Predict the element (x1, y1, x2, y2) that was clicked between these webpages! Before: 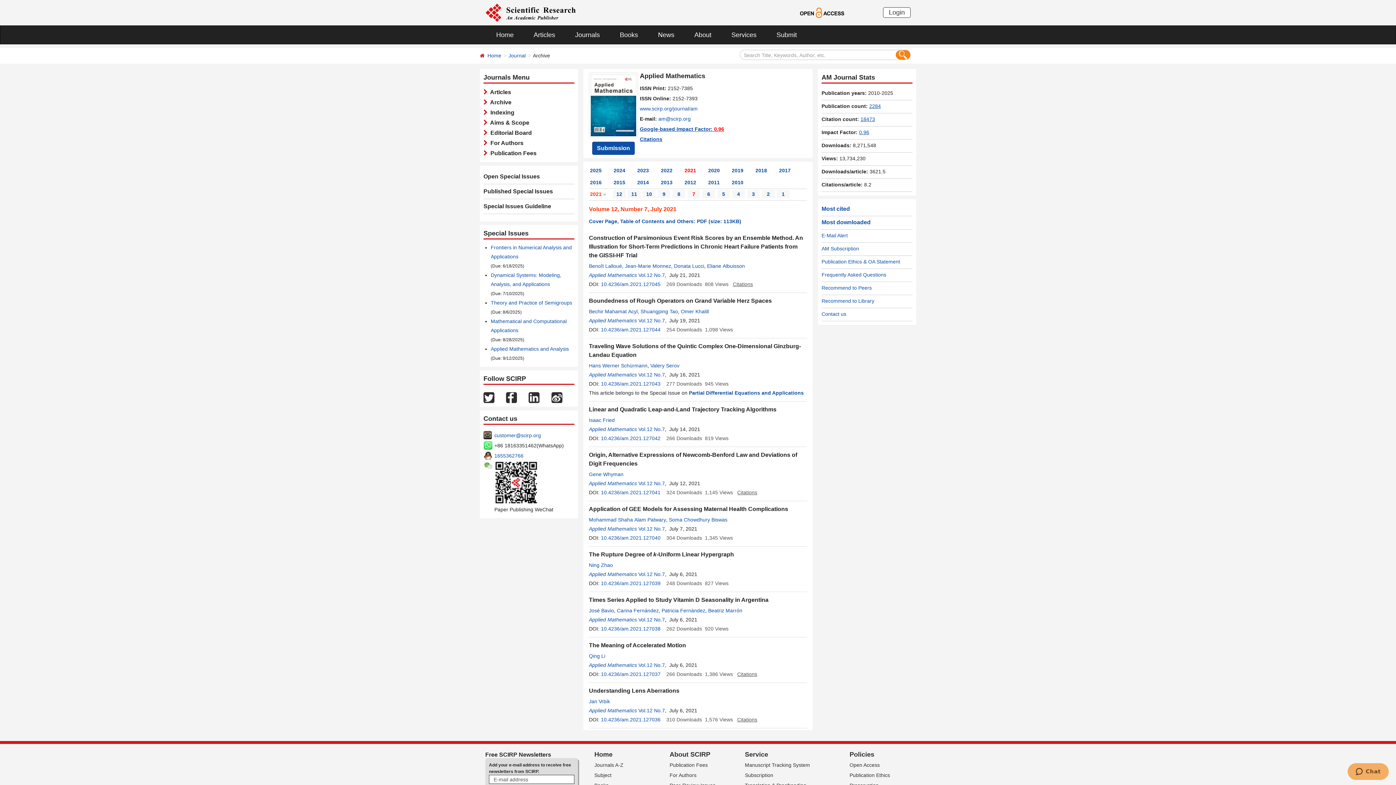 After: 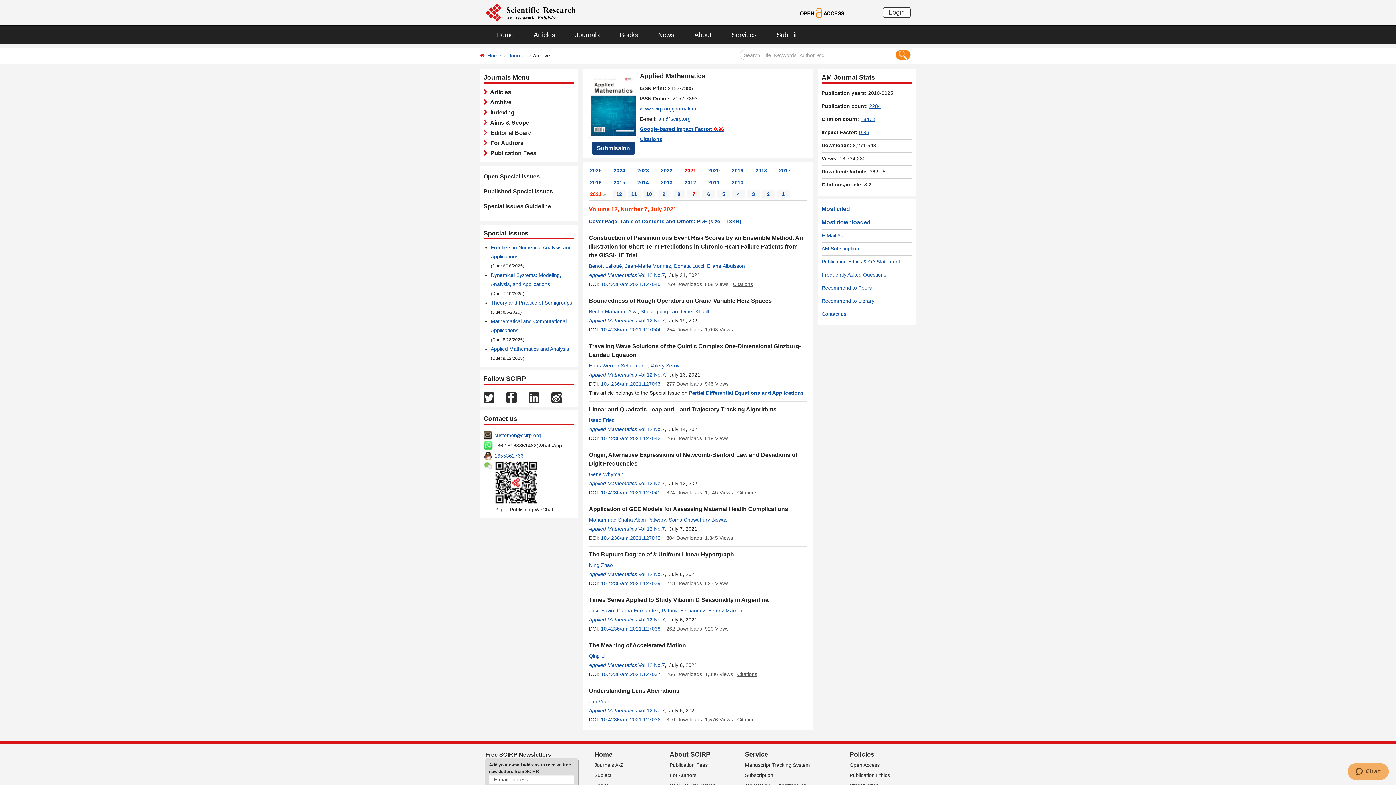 Action: label: Submission bbox: (592, 143, 634, 149)